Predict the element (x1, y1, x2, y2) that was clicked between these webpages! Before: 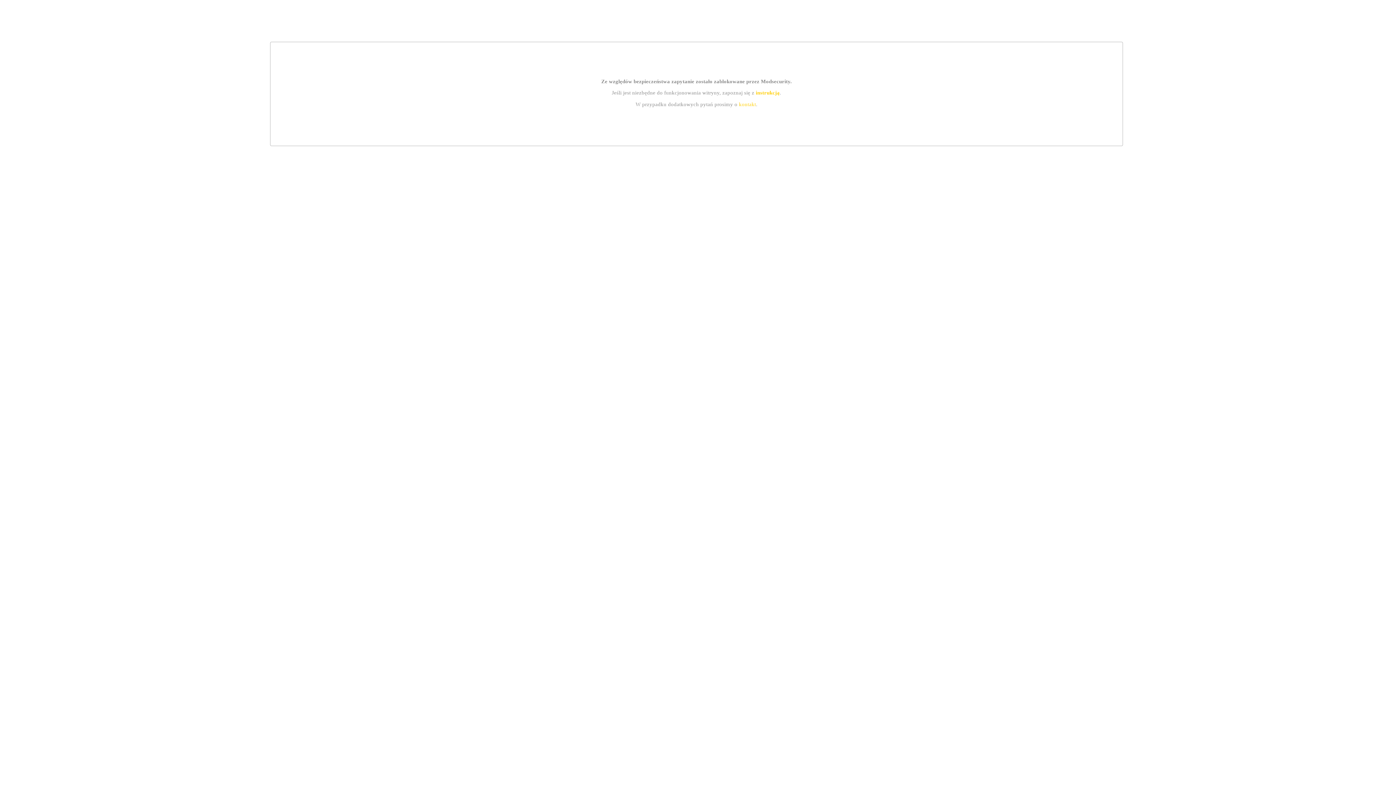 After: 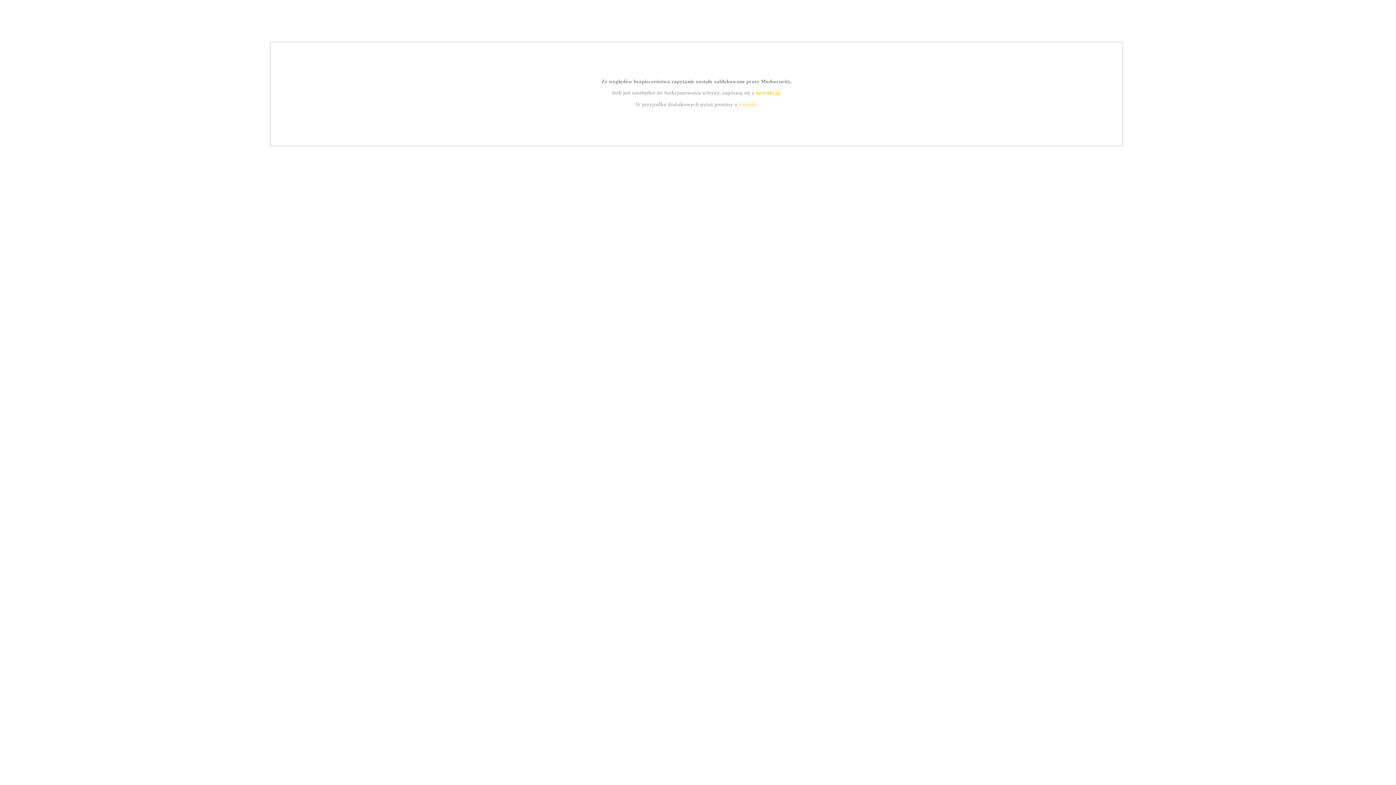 Action: bbox: (739, 101, 756, 107) label: kontakt